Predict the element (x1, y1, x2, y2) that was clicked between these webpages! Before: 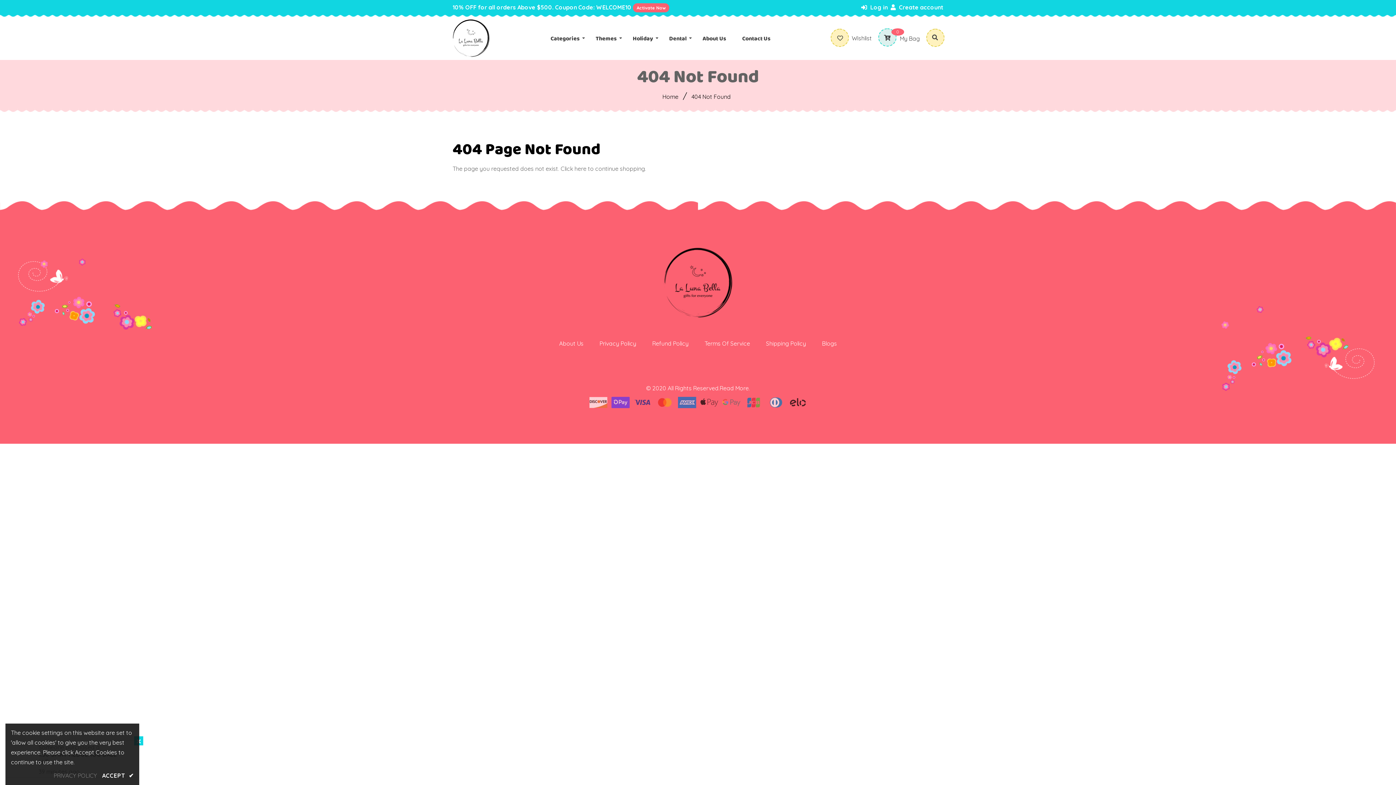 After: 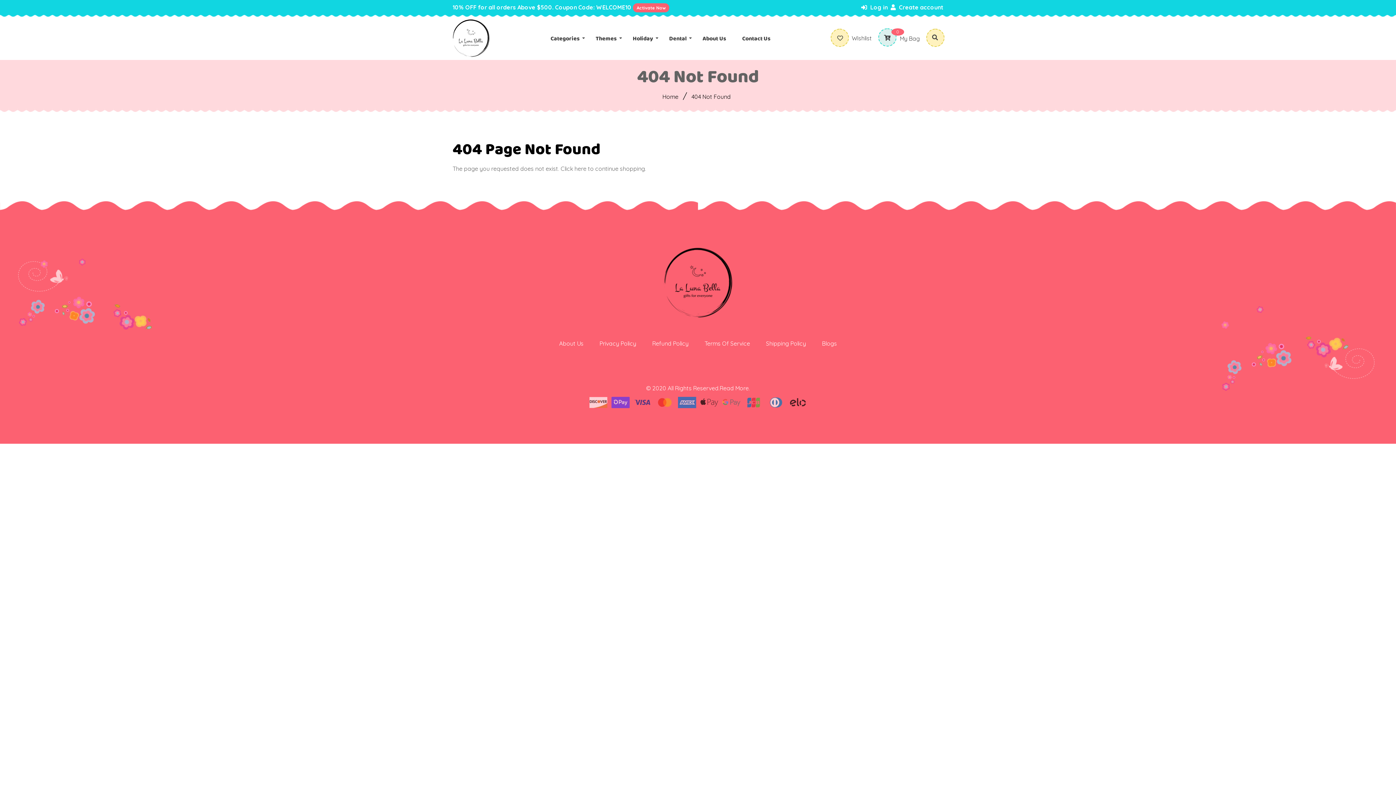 Action: label: ACCEPT ✔ bbox: (102, 771, 133, 781)